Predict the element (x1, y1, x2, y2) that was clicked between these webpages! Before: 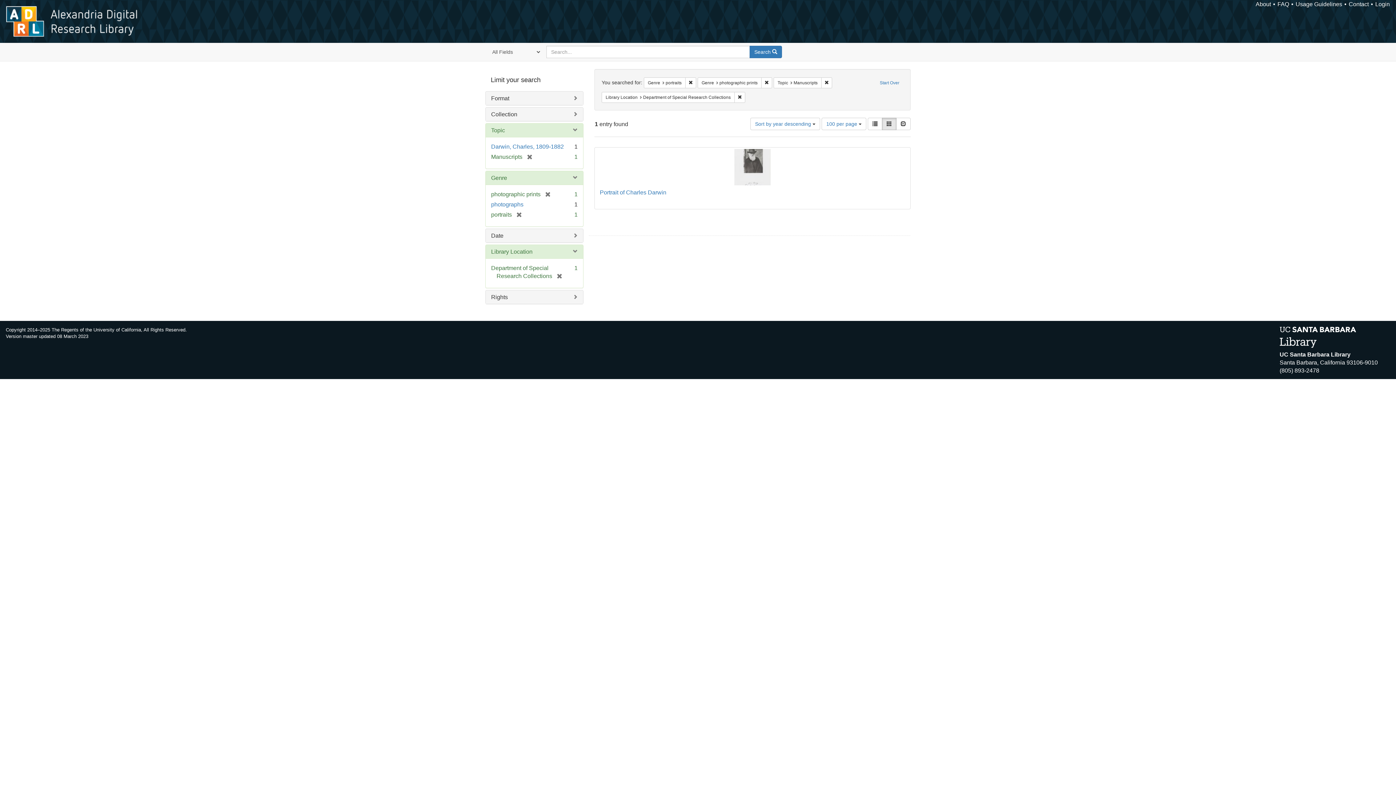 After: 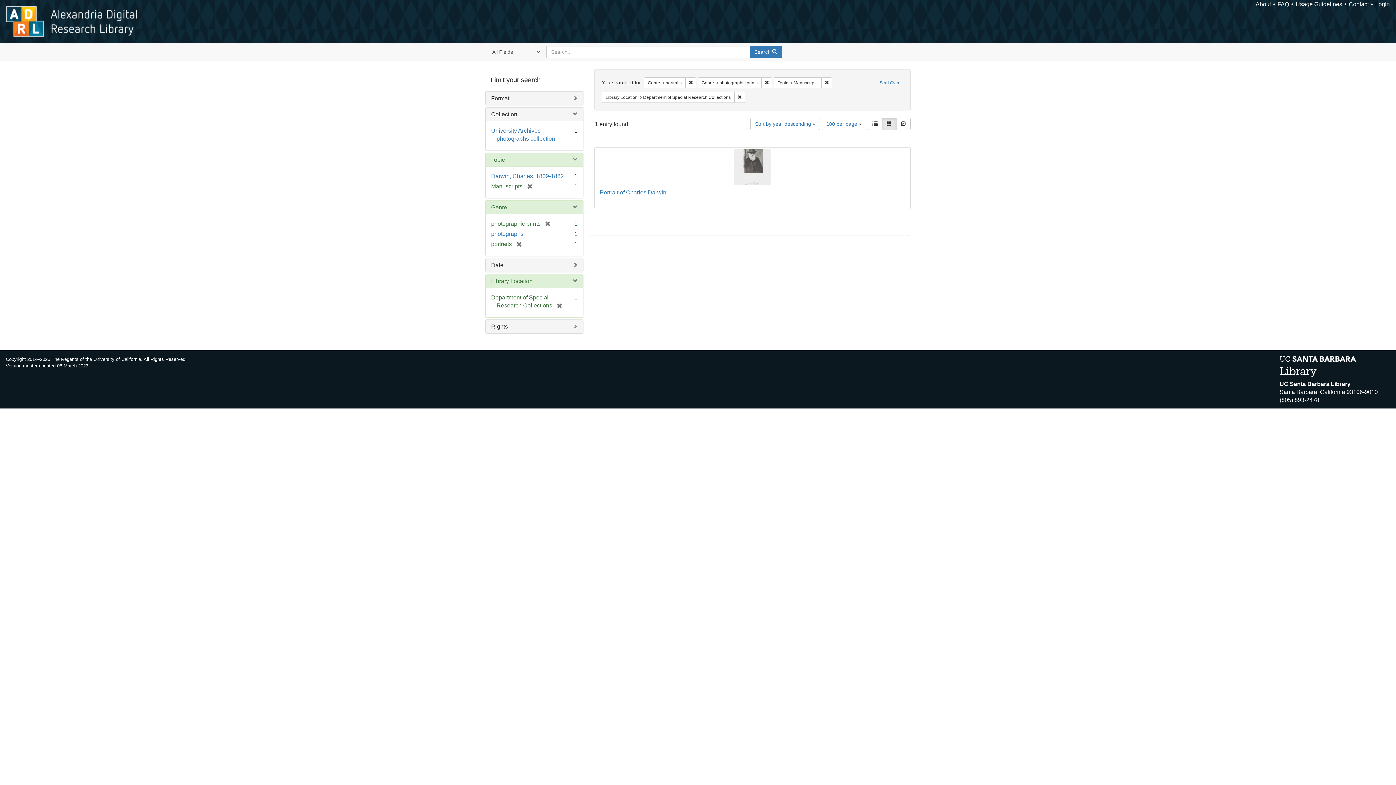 Action: bbox: (491, 111, 517, 117) label: Collection